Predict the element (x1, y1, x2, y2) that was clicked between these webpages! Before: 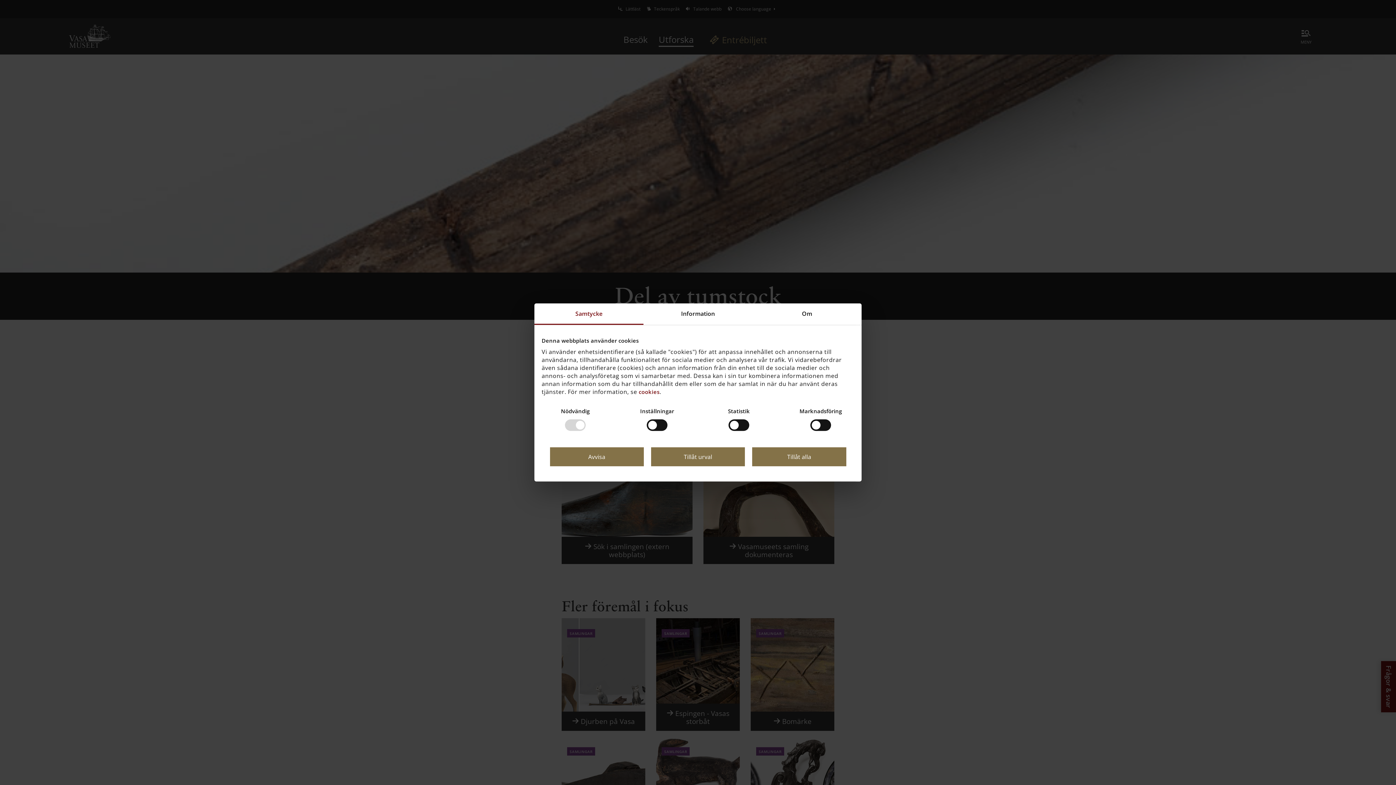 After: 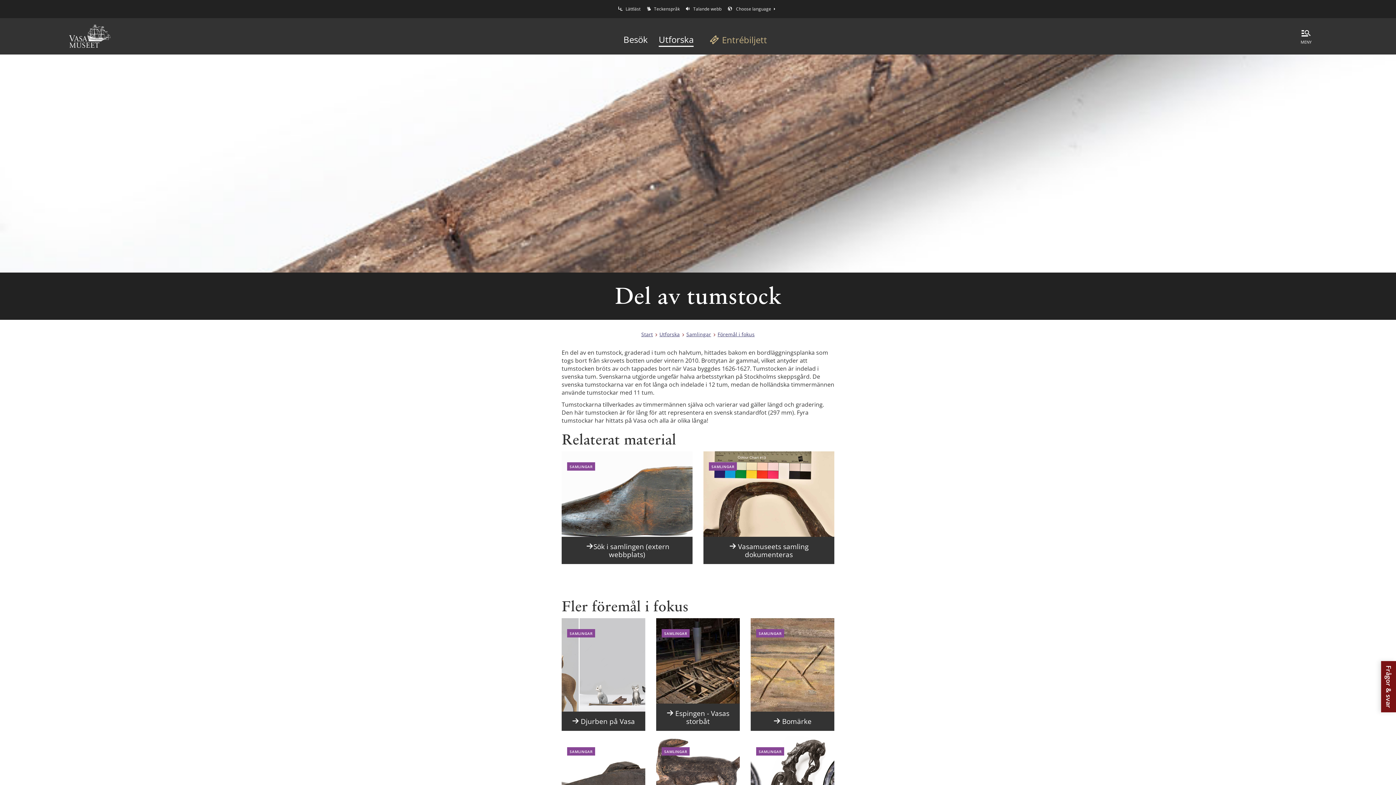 Action: bbox: (550, 447, 643, 466) label: Avvisa